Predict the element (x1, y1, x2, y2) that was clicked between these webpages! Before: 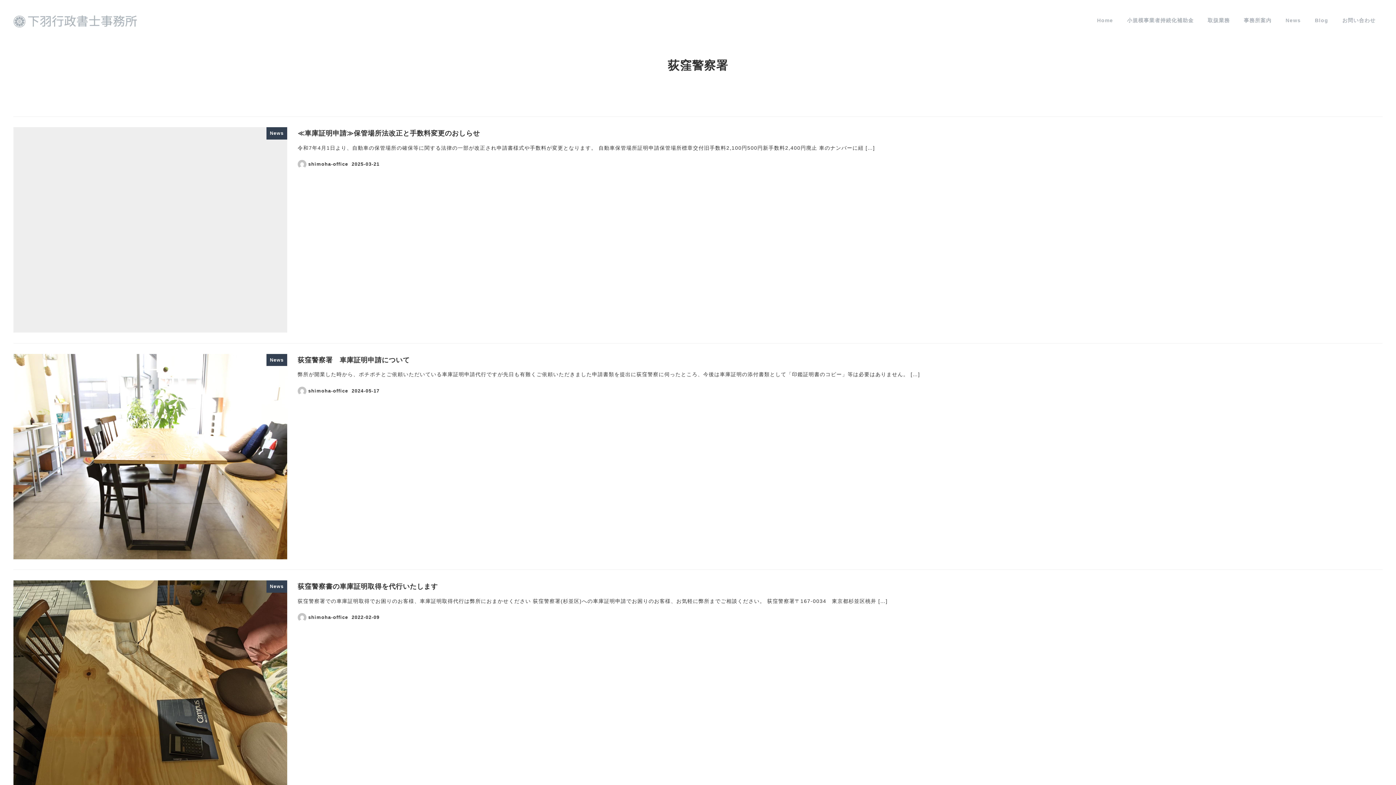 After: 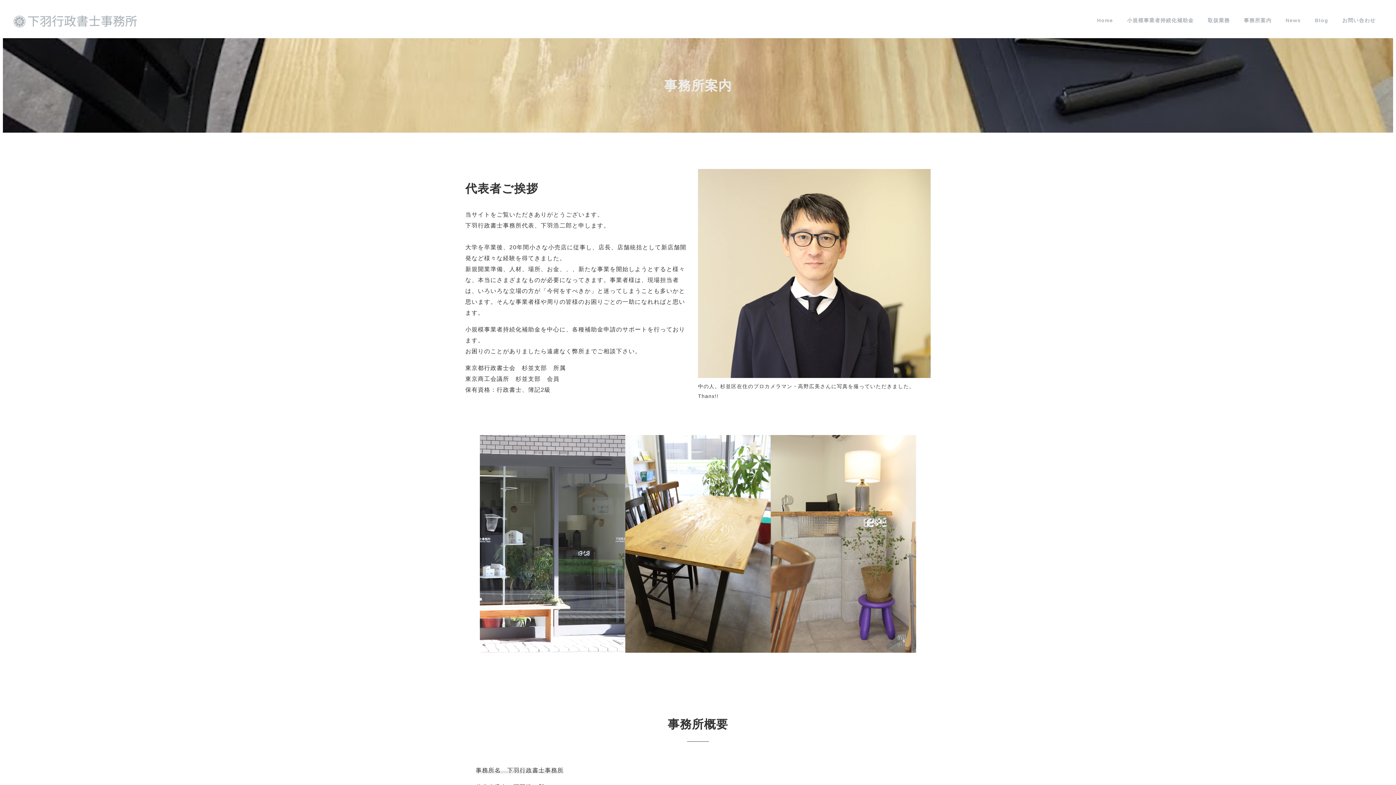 Action: bbox: (1237, 8, 1278, 32) label: 事務所案内